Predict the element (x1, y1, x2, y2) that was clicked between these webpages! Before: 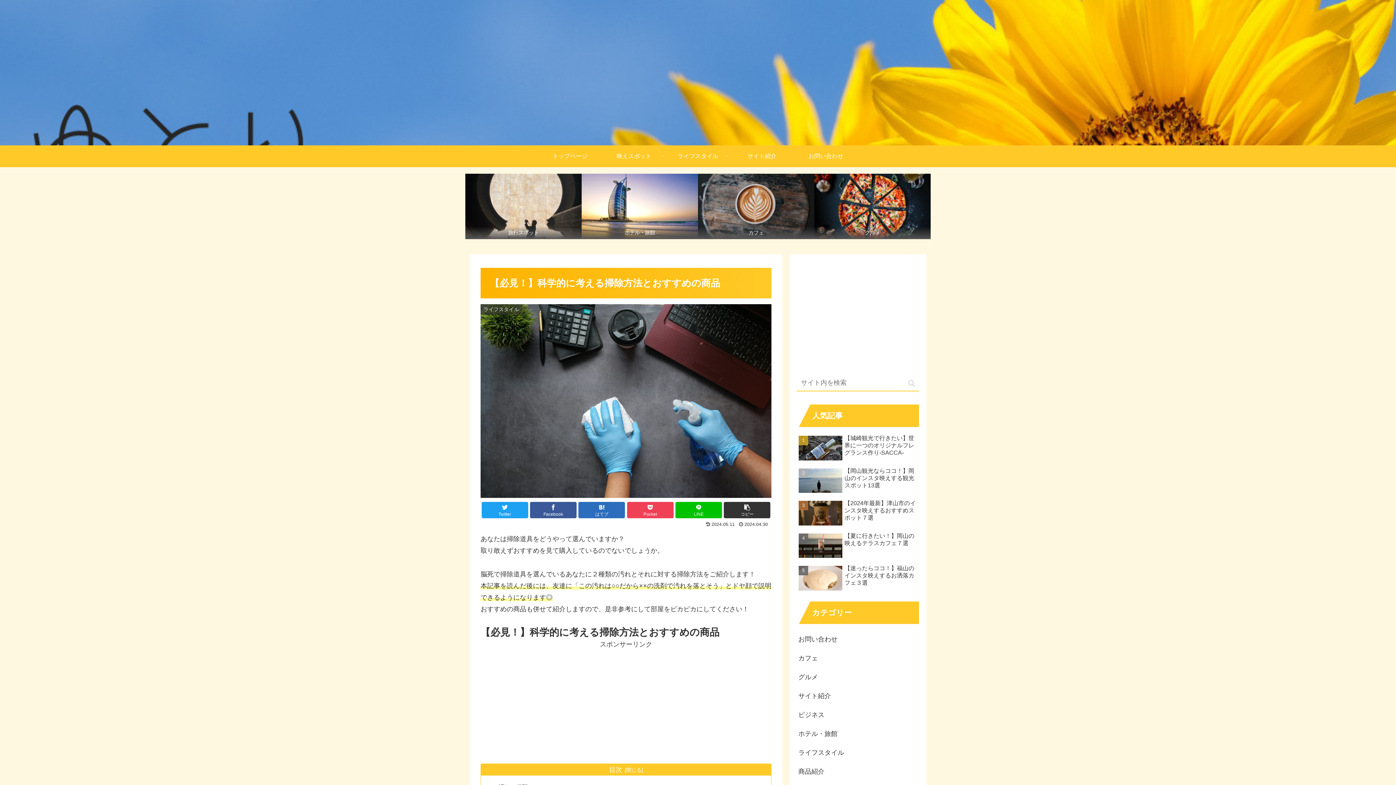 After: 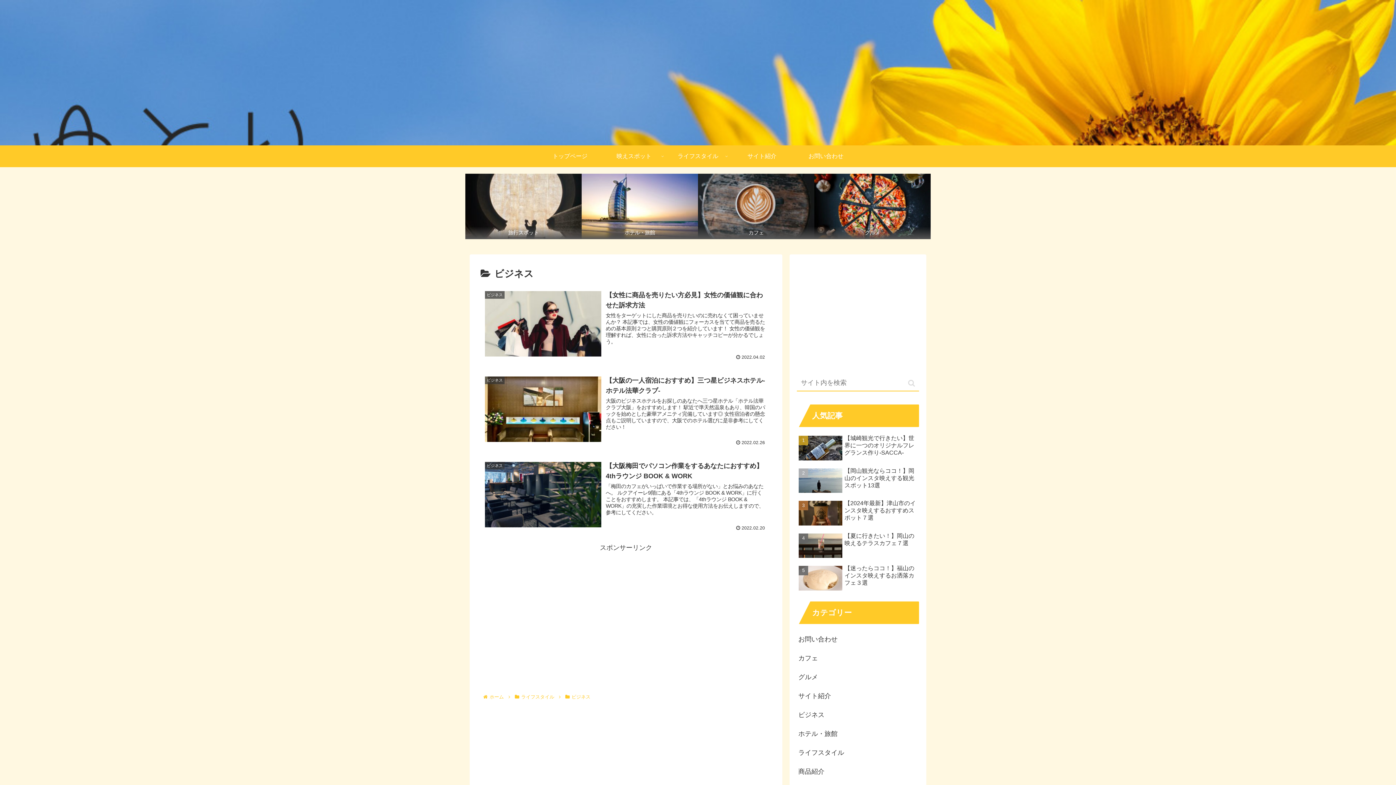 Action: label: ビジネス bbox: (797, 705, 919, 724)